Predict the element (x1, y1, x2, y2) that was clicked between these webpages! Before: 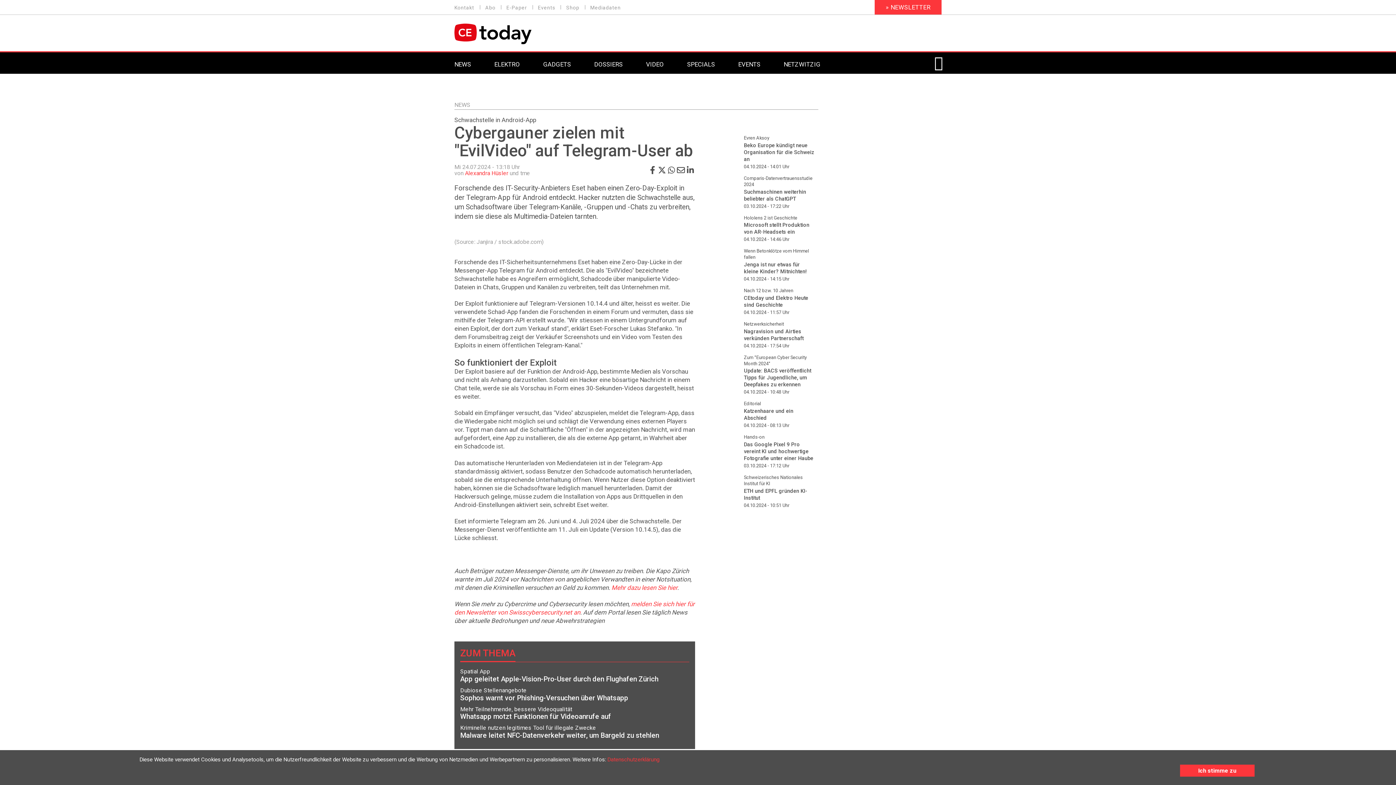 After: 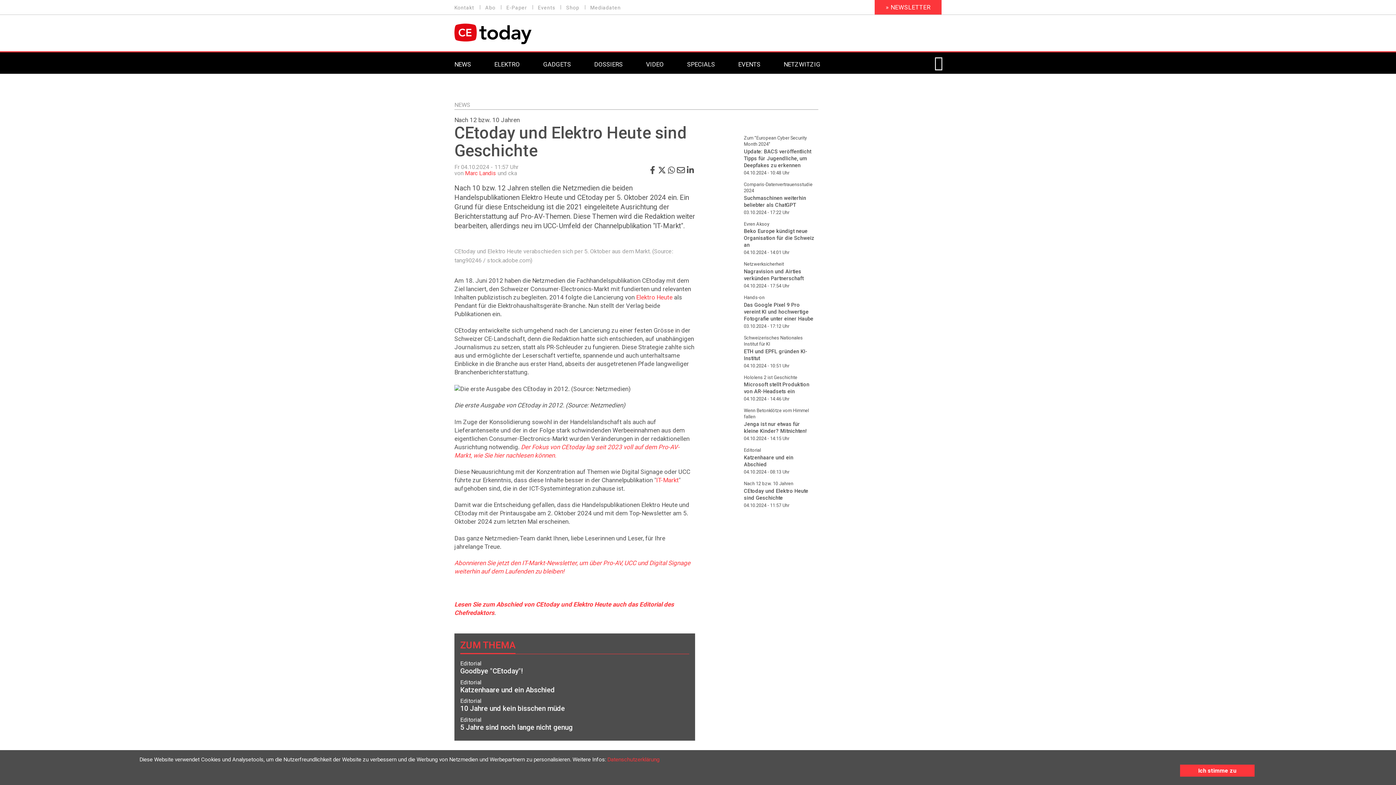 Action: label: Nach 12 bzw. 10 Jahren
CEtoday und Elektro Heute sind Geschichte
04.10.2024 - 11:57 Uhr bbox: (704, 287, 815, 315)